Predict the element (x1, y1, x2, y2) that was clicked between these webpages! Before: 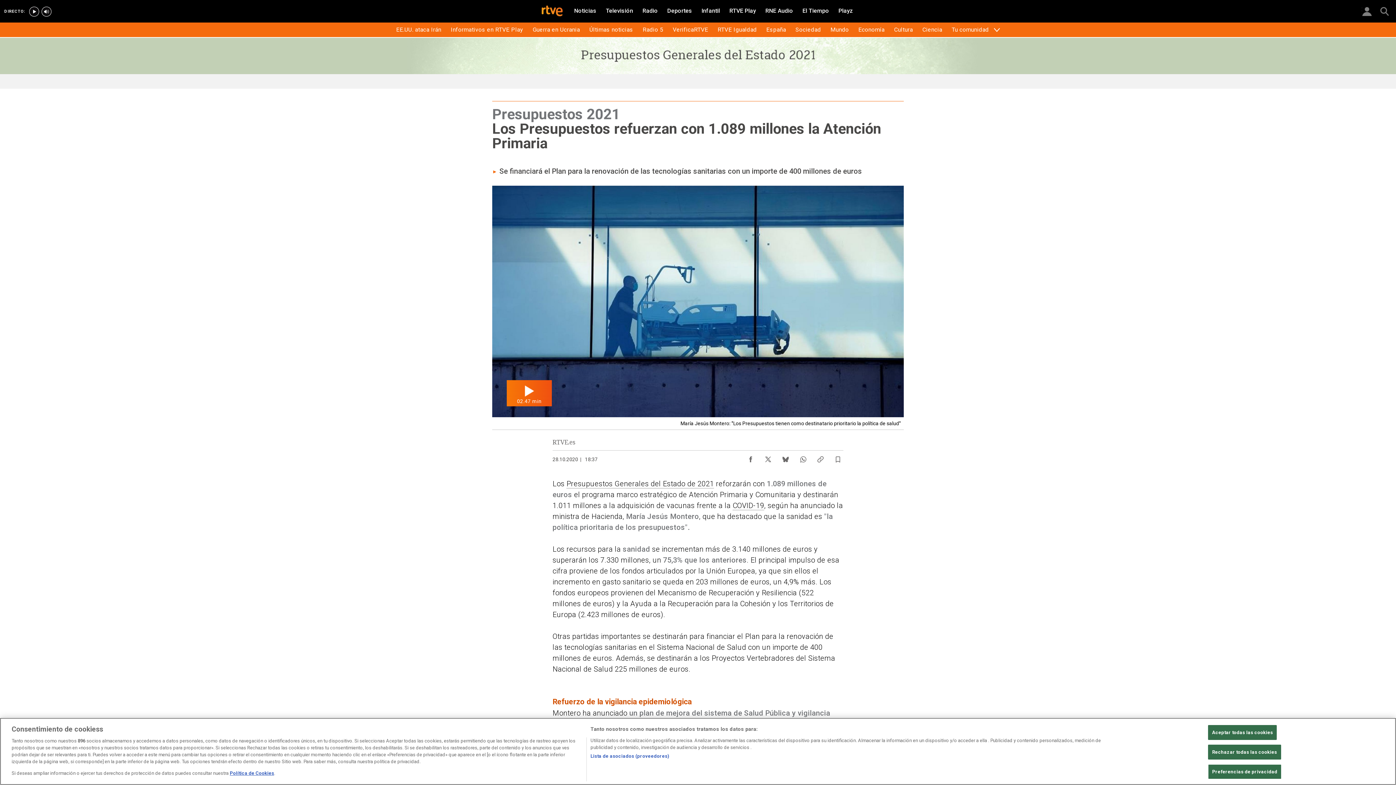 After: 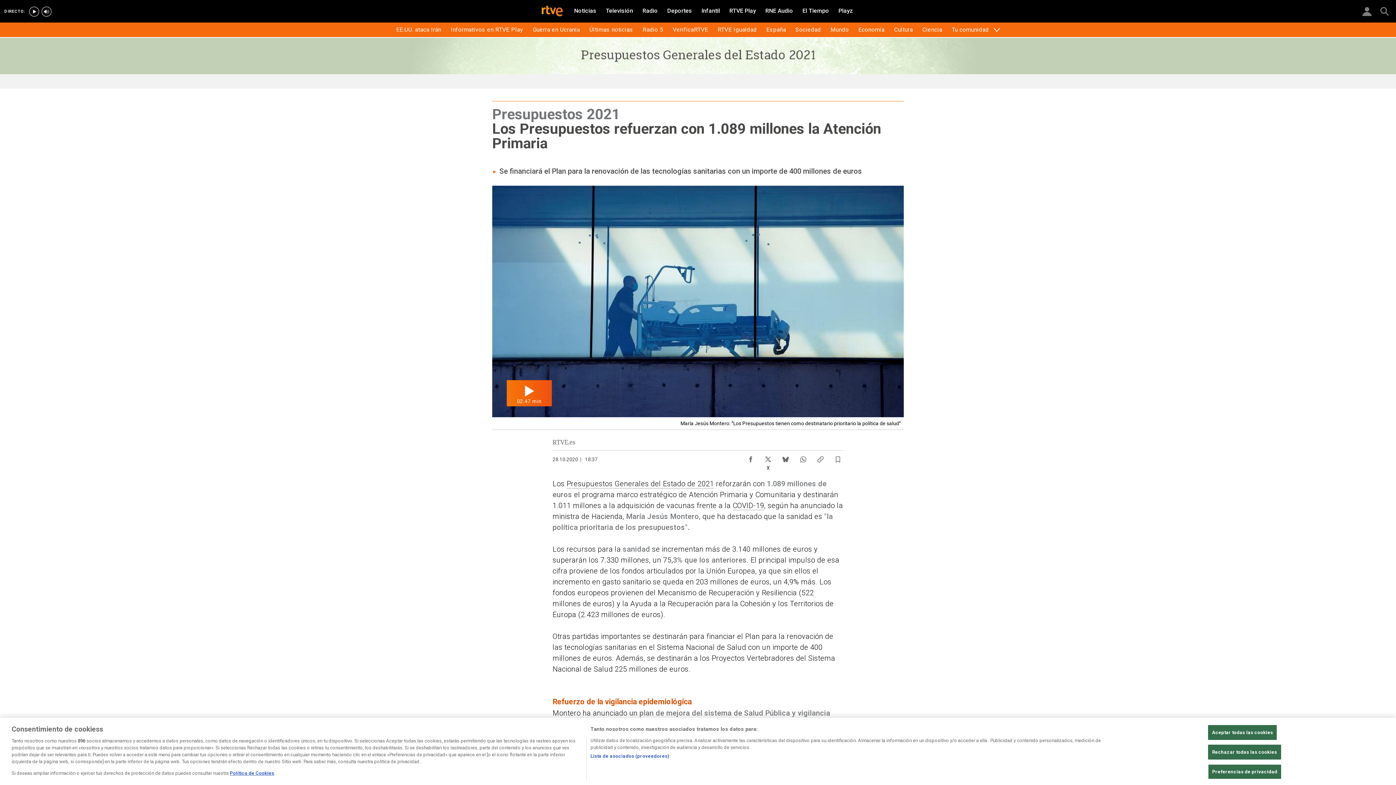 Action: bbox: (759, 450, 777, 464) label: Compartir contenido en X (Twitter) [ventana emergente]